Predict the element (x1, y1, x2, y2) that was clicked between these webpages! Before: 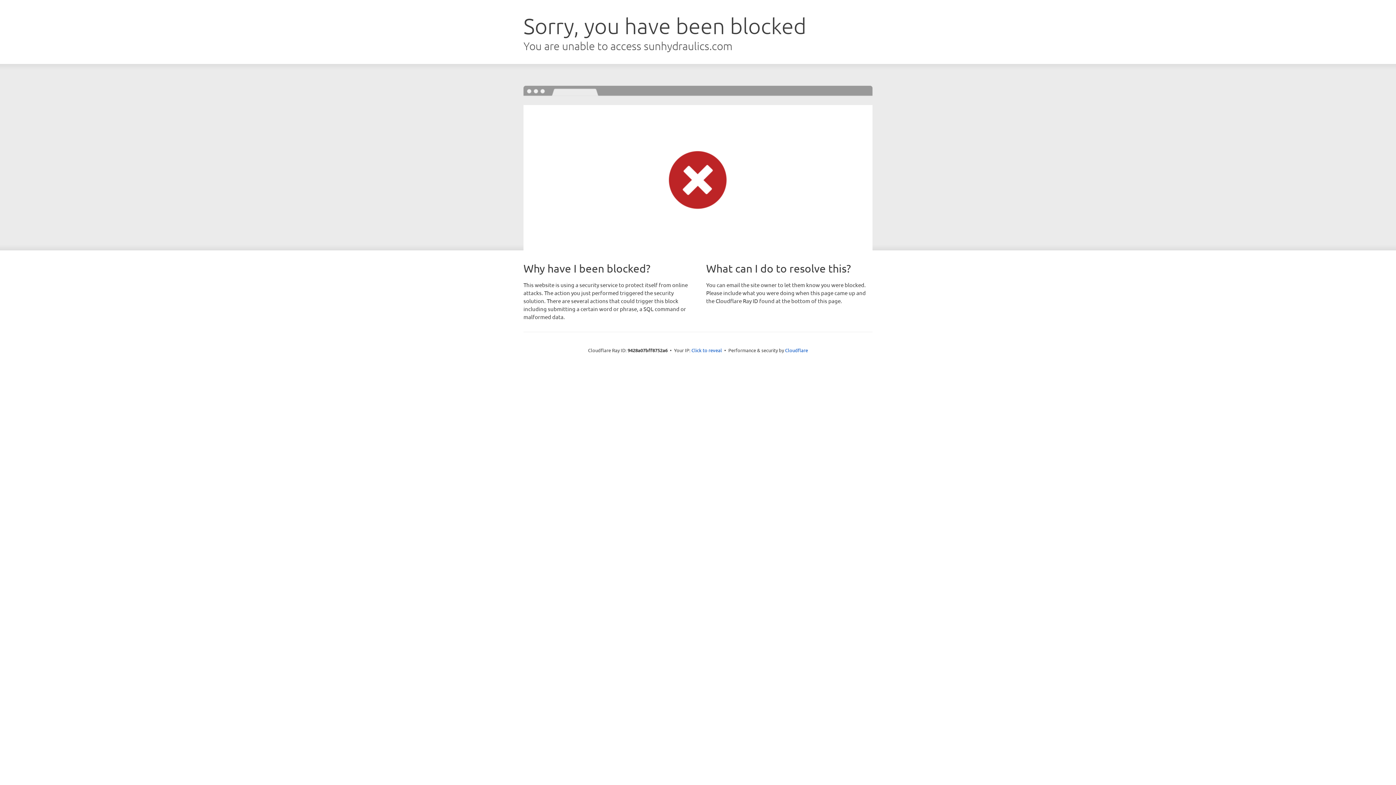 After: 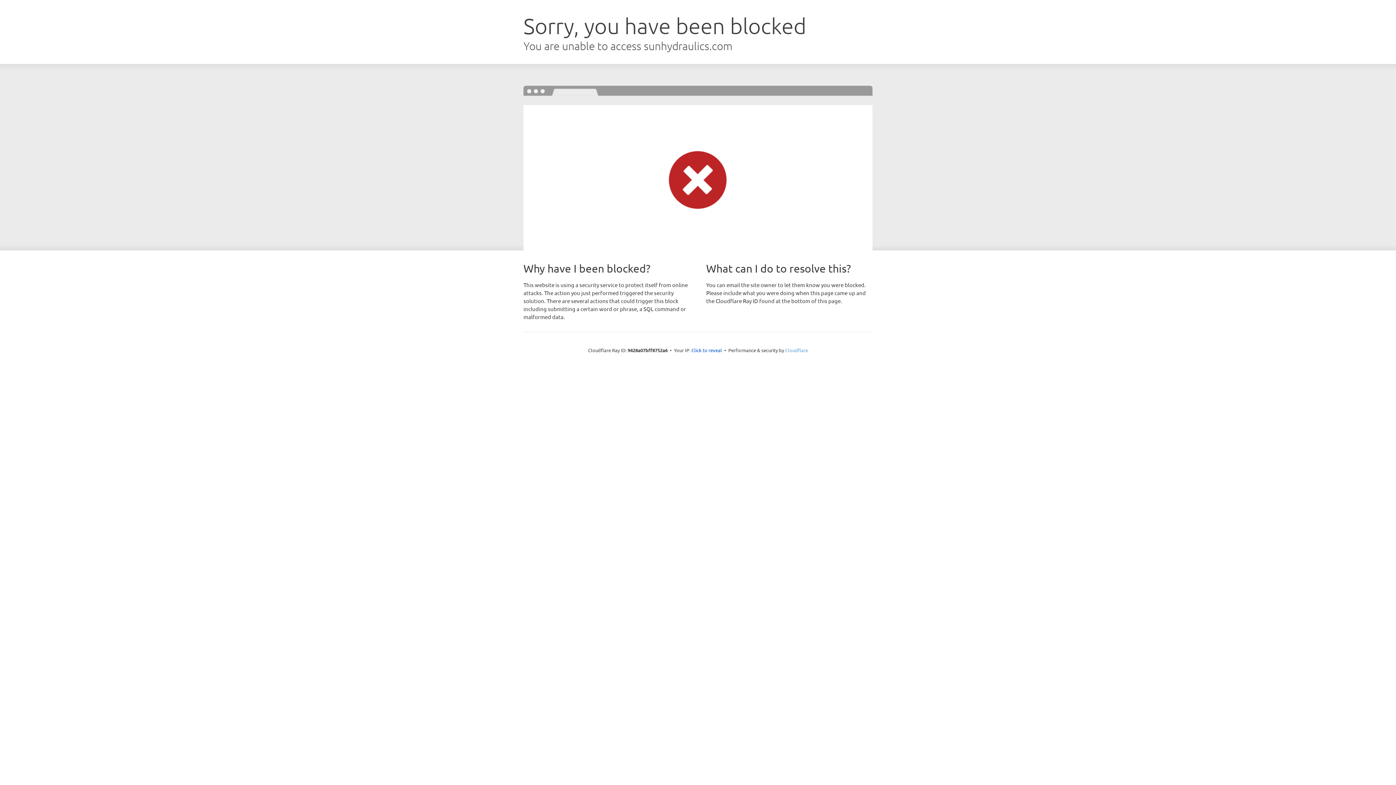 Action: label: Cloudflare bbox: (785, 347, 808, 353)